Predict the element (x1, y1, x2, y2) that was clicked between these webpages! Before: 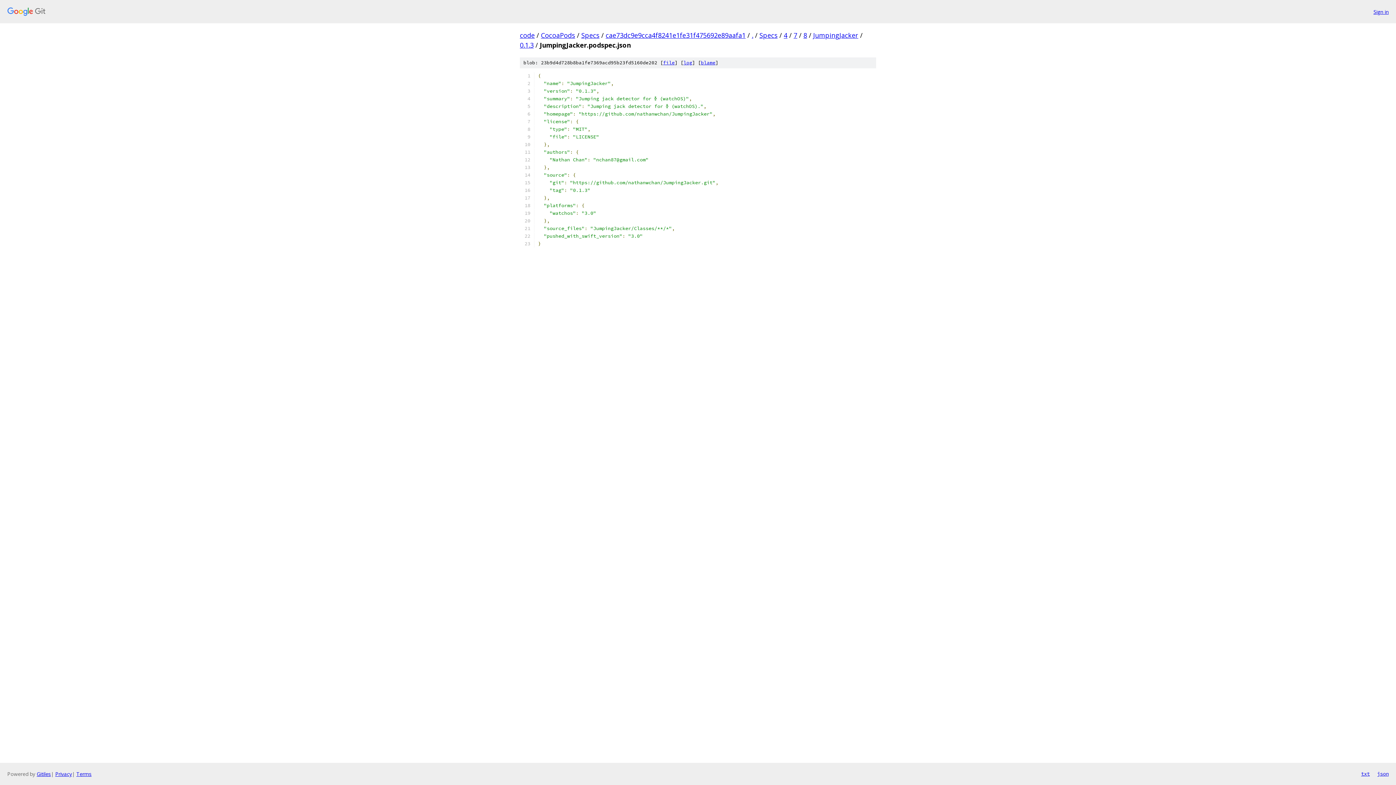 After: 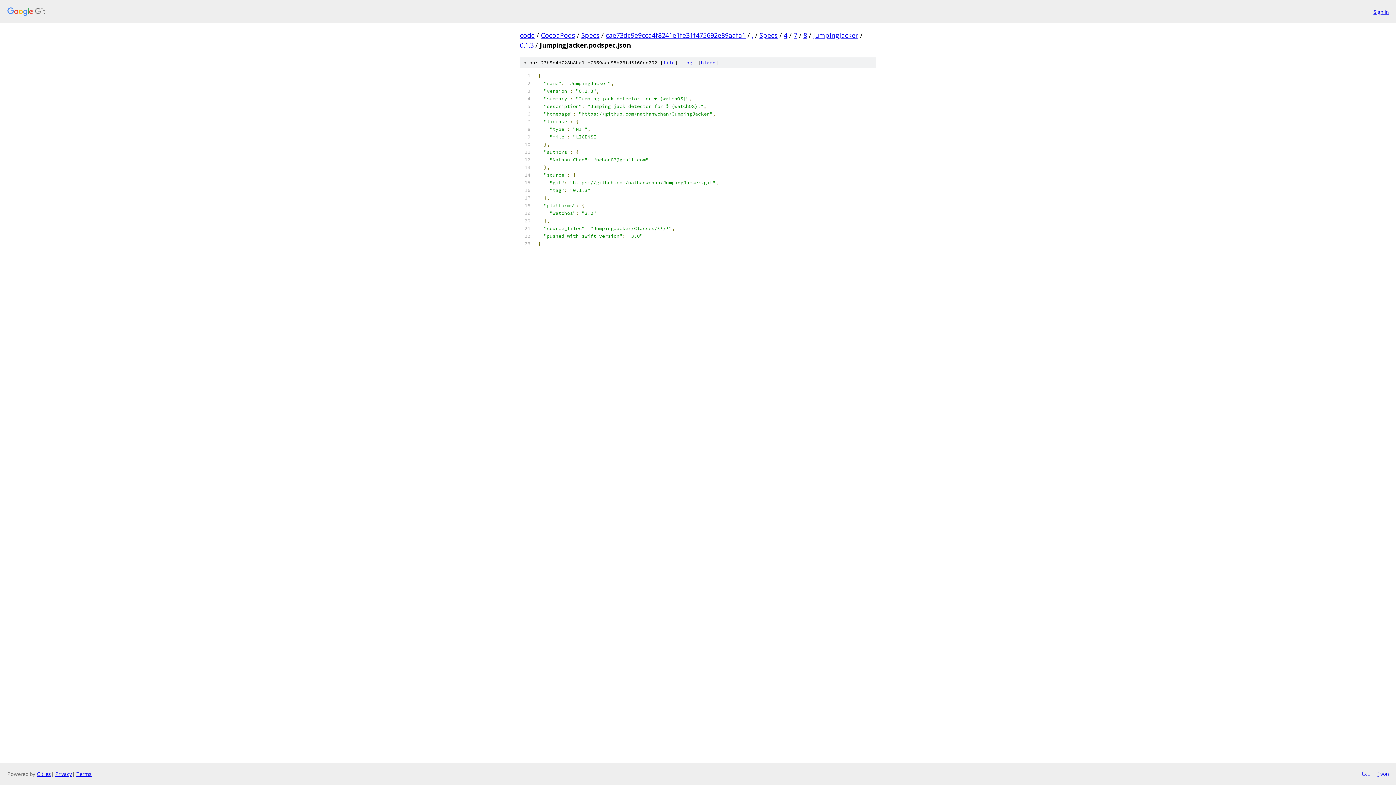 Action: label: json bbox: (1377, 770, 1389, 778)